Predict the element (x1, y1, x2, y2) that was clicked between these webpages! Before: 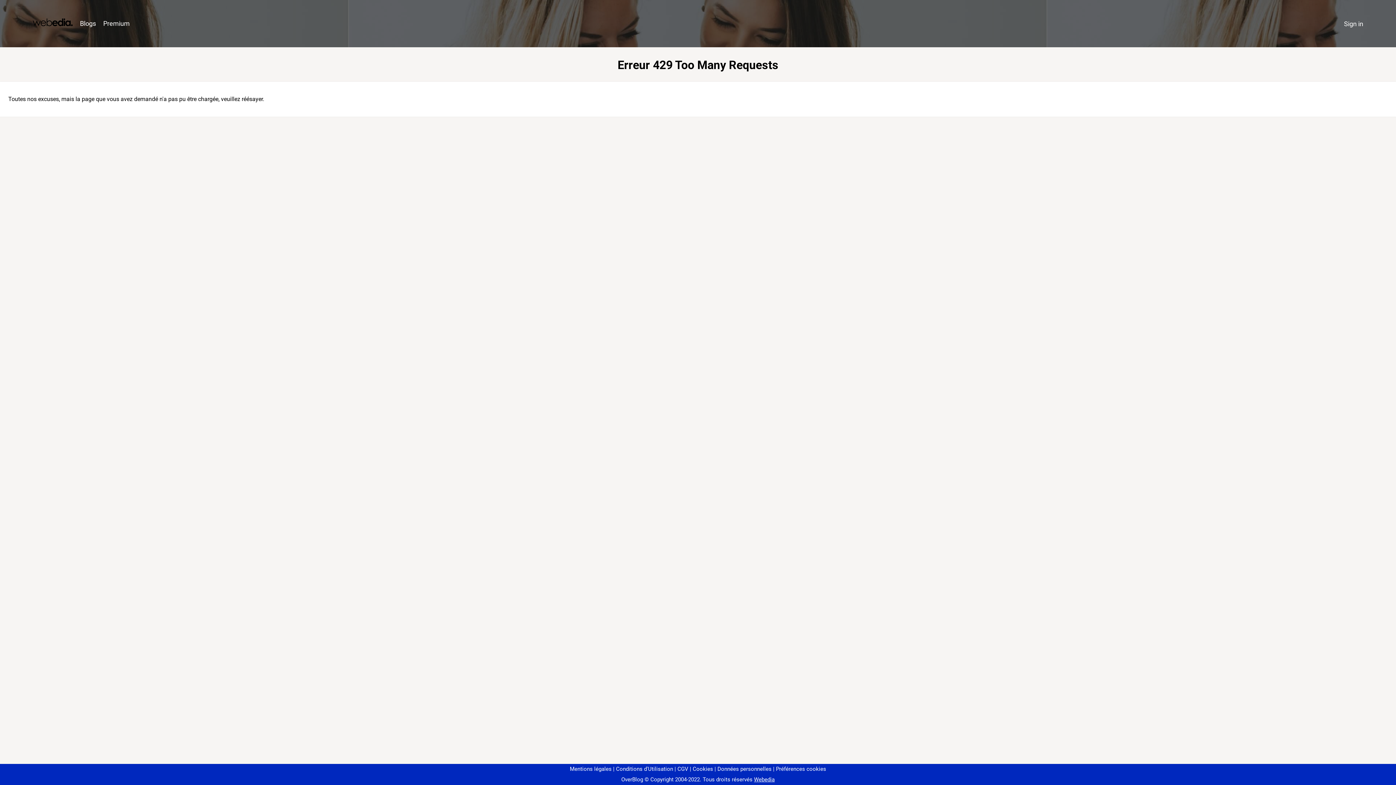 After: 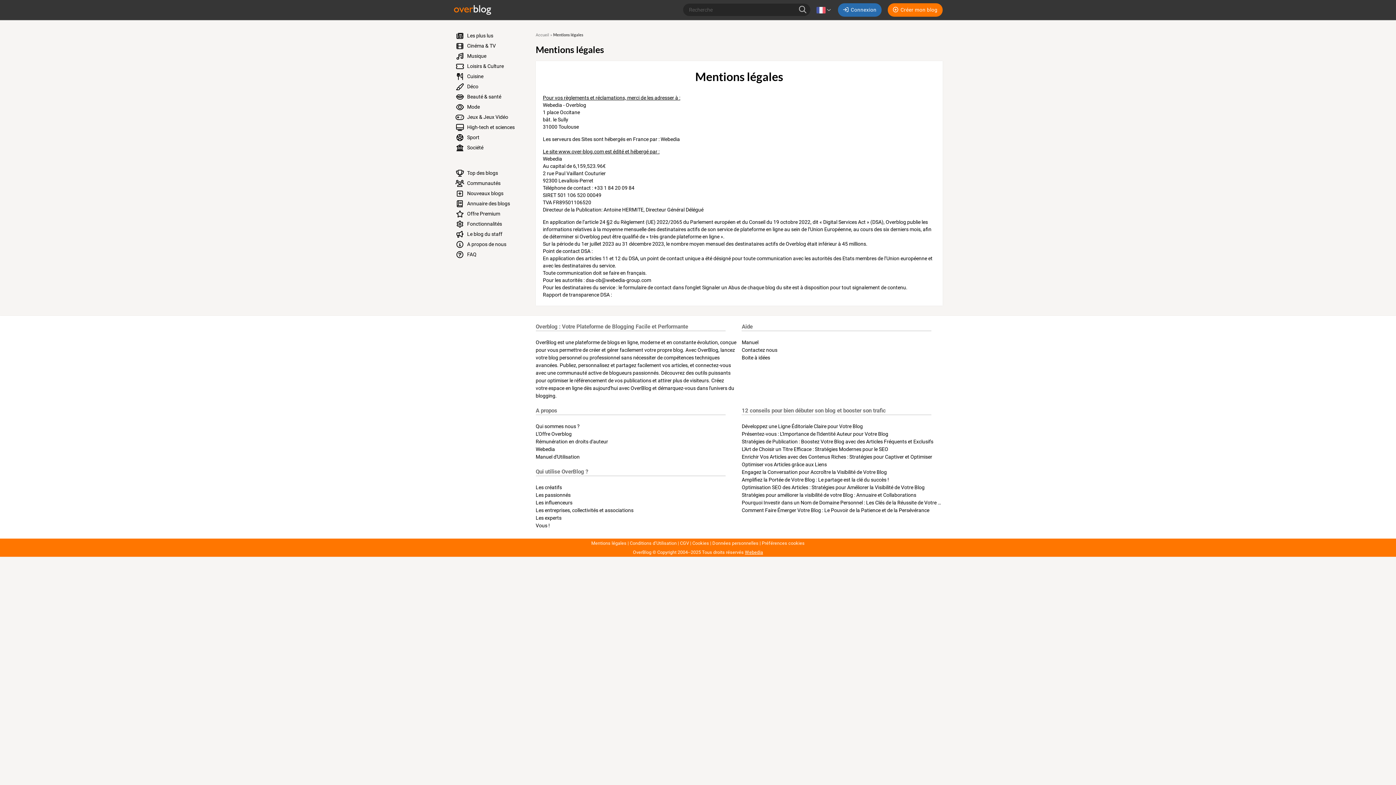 Action: bbox: (570, 766, 611, 772) label: Mentions légales